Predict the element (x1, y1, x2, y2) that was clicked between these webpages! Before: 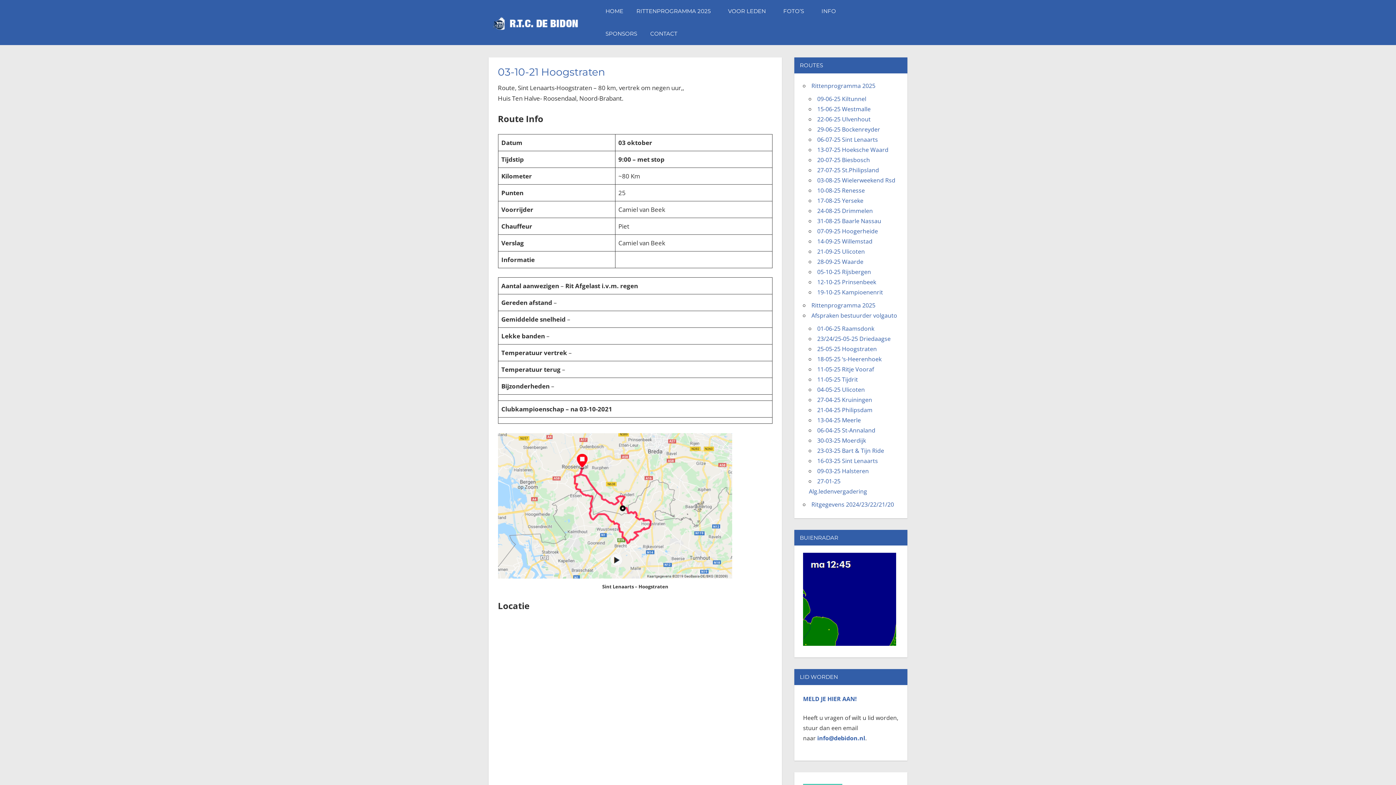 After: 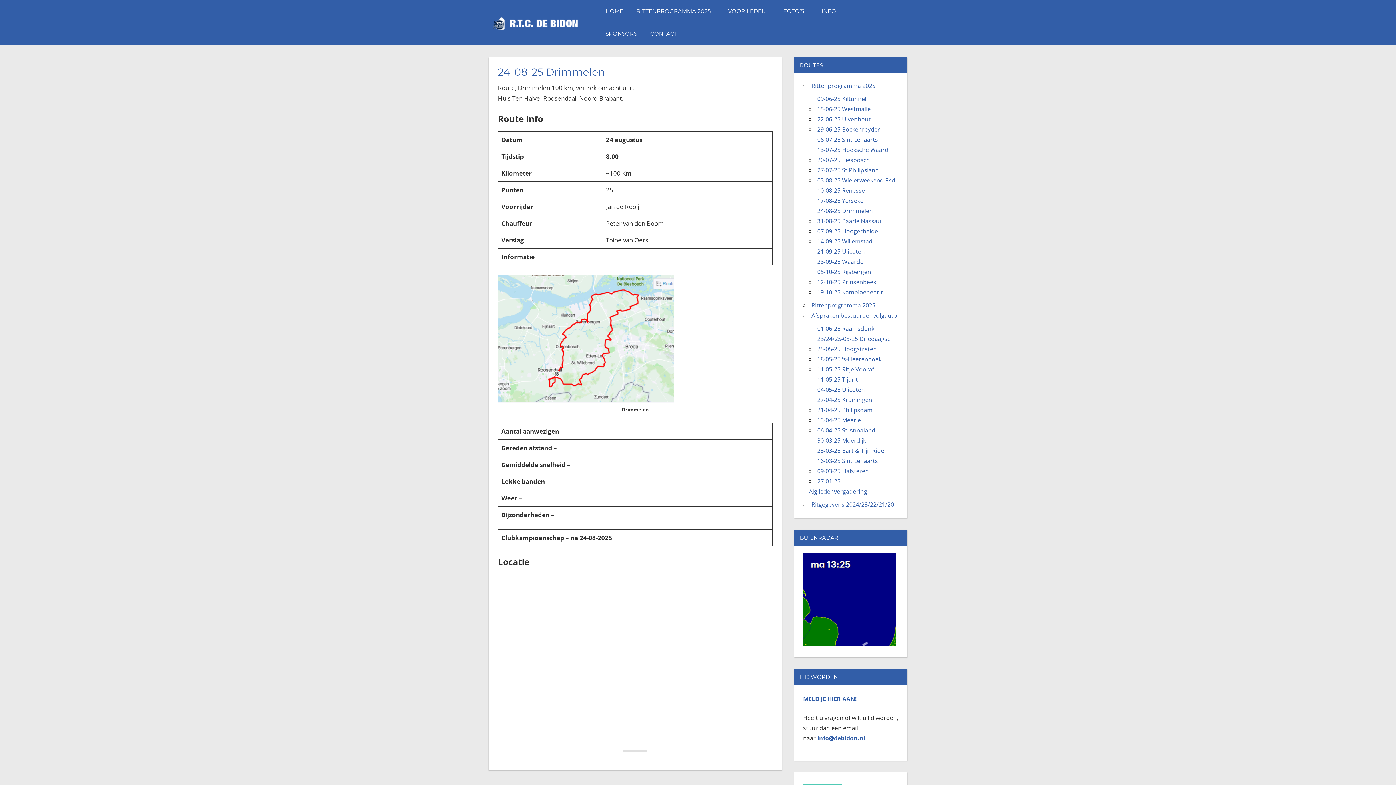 Action: bbox: (817, 206, 873, 214) label: 24-08-25 Drimmelen